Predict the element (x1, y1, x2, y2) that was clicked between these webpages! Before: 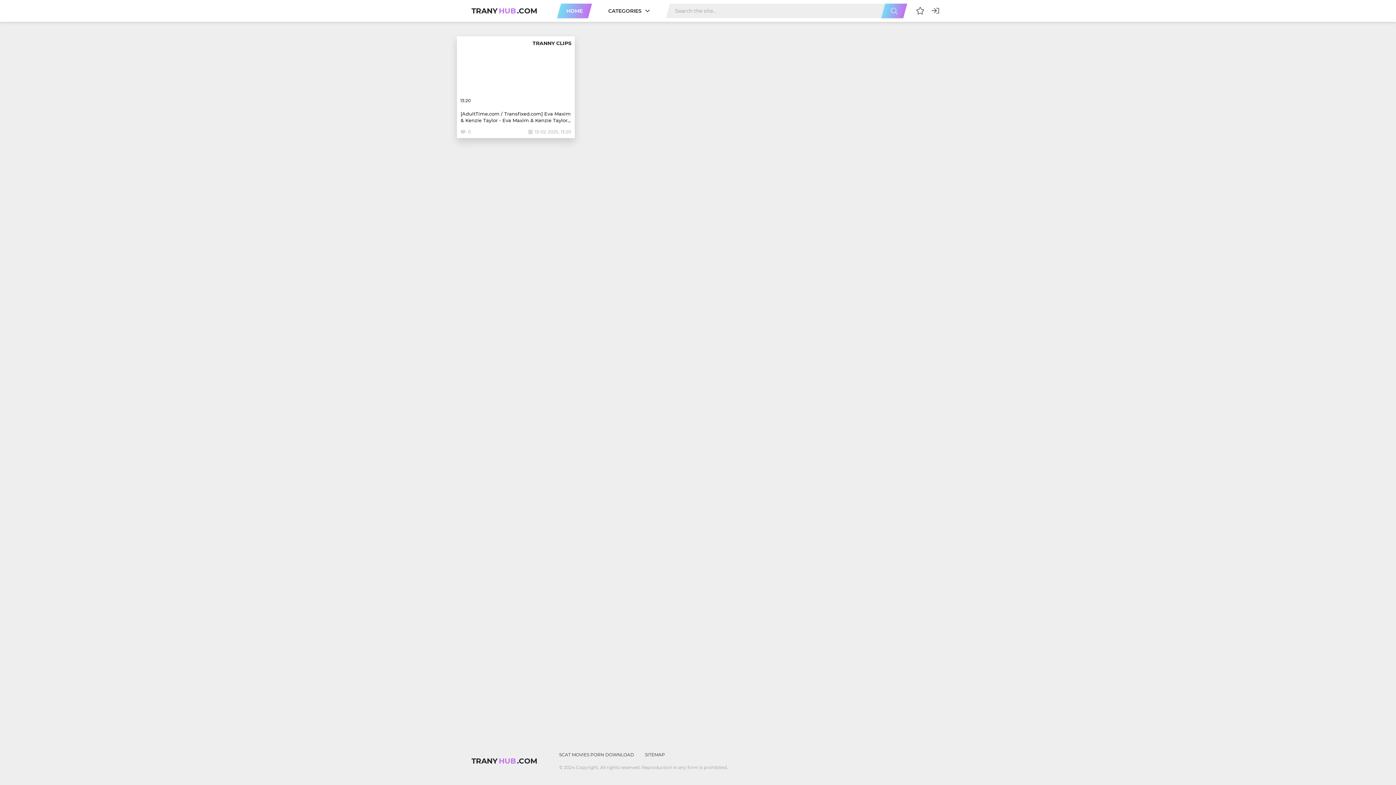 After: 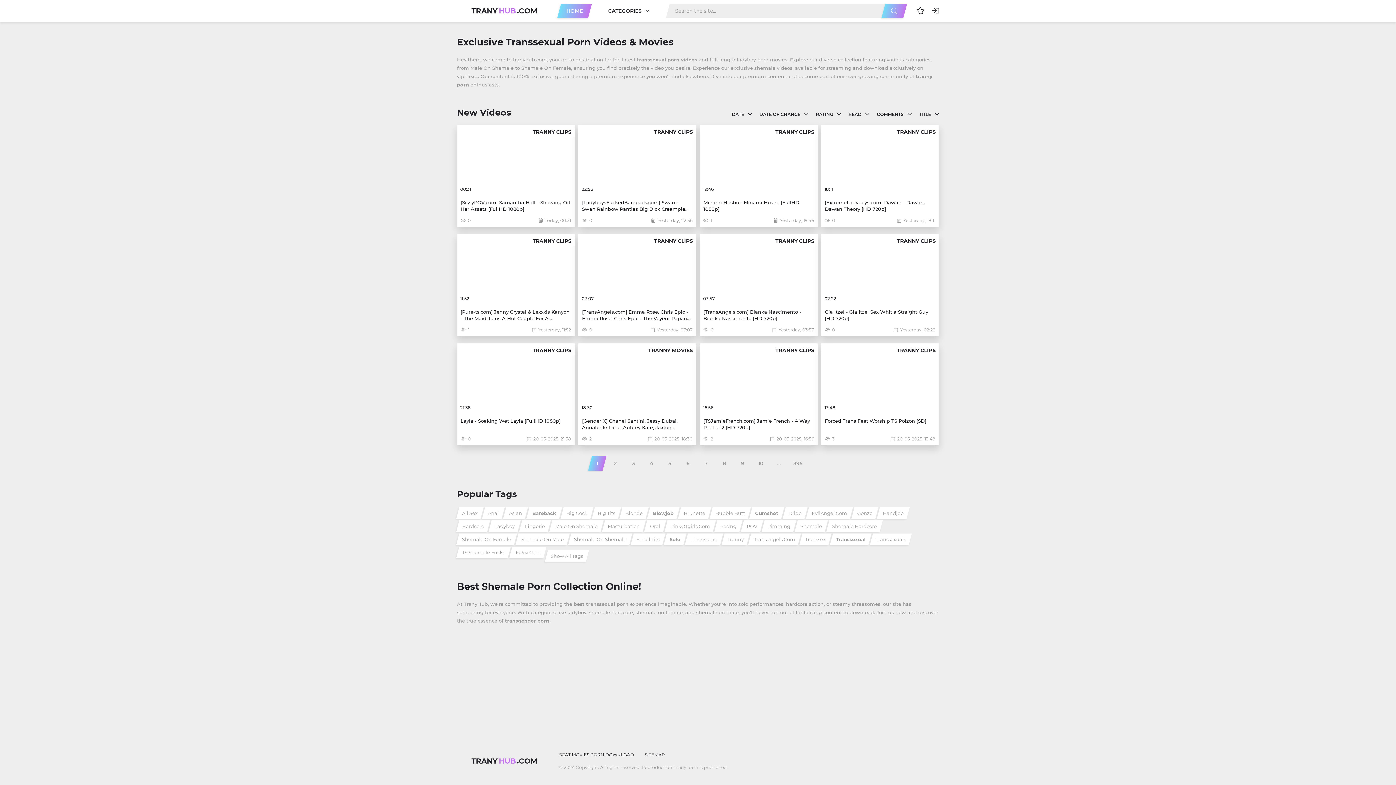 Action: label: TRANY
HUB
.COM bbox: (457, 3, 537, 18)